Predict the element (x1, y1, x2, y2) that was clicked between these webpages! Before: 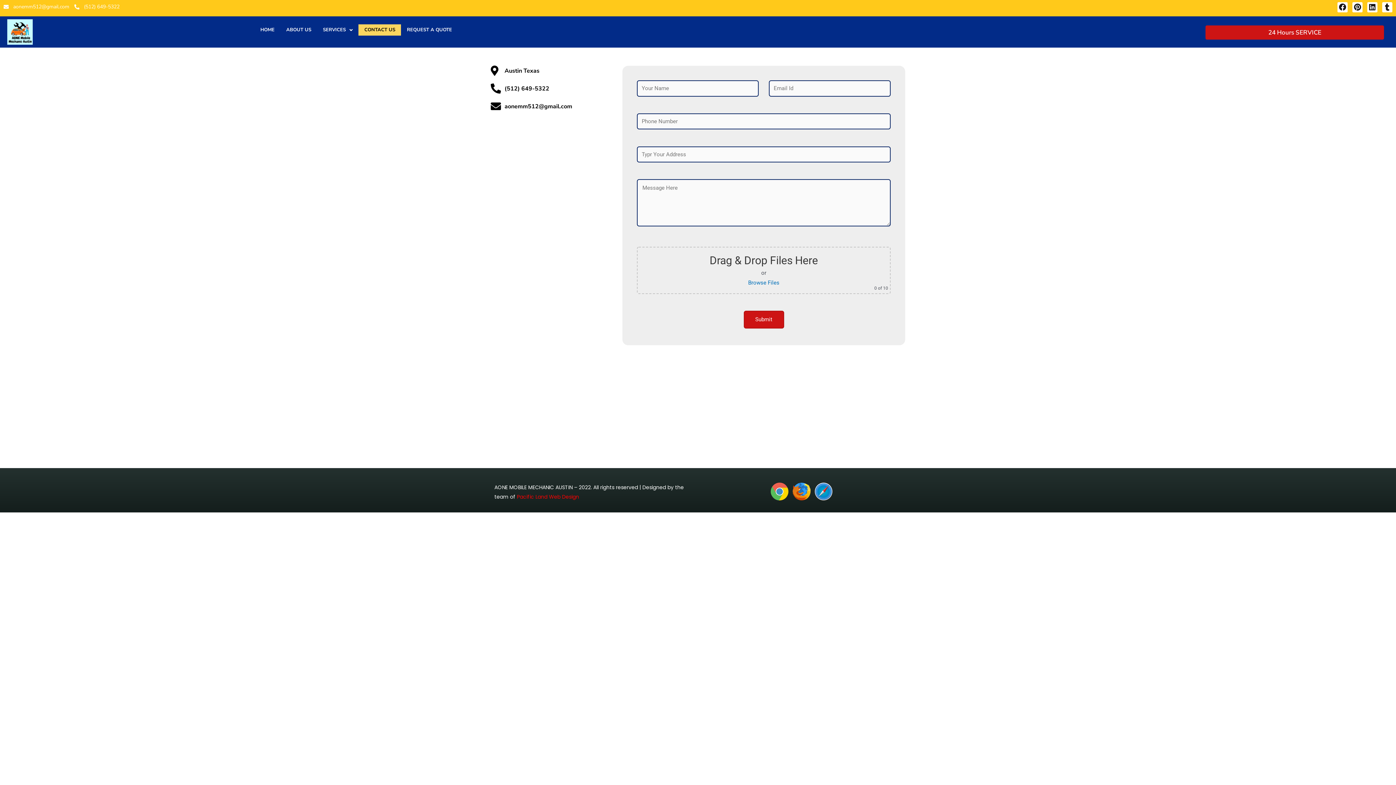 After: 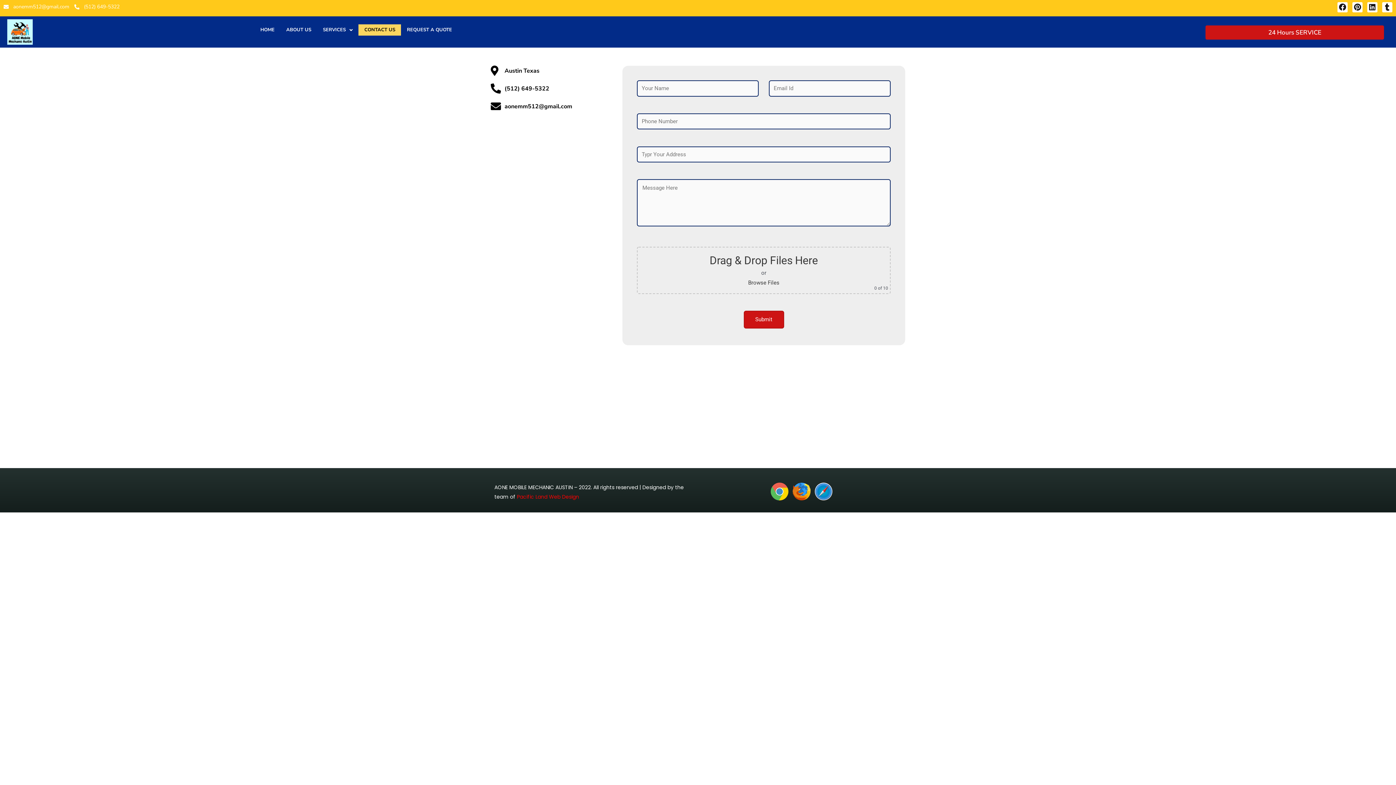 Action: bbox: (748, 279, 779, 286) label: Browse Files